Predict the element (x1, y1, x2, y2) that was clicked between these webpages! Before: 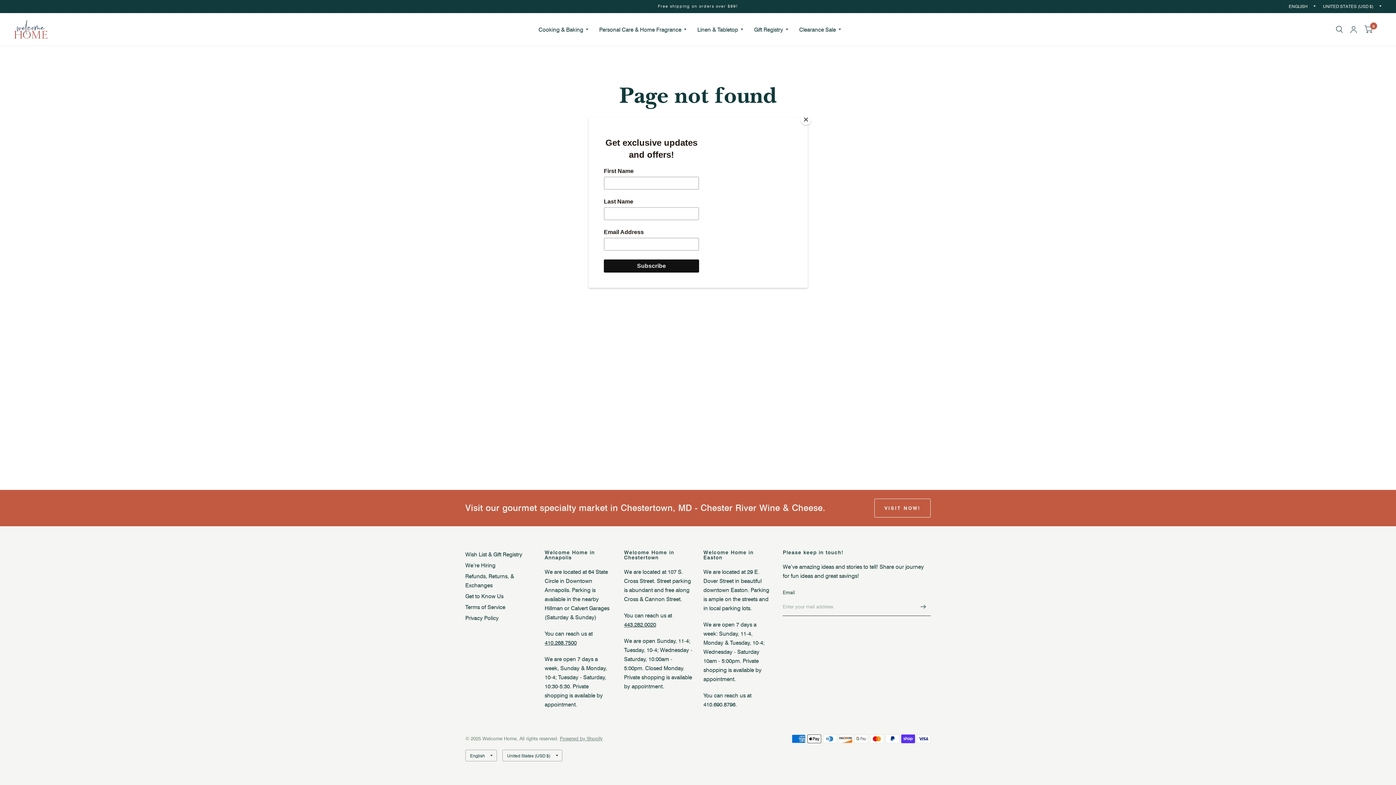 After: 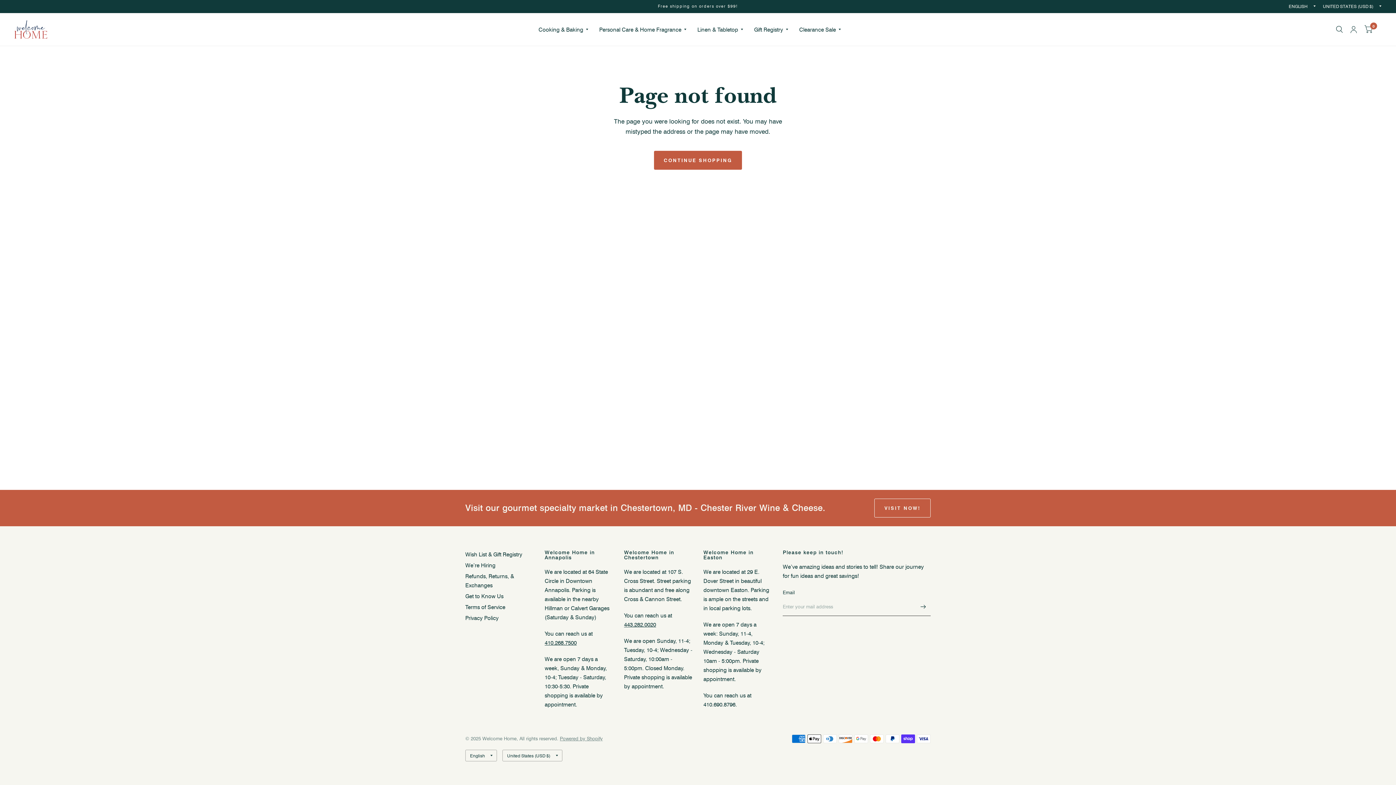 Action: bbox: (800, 114, 811, 125) label: Close